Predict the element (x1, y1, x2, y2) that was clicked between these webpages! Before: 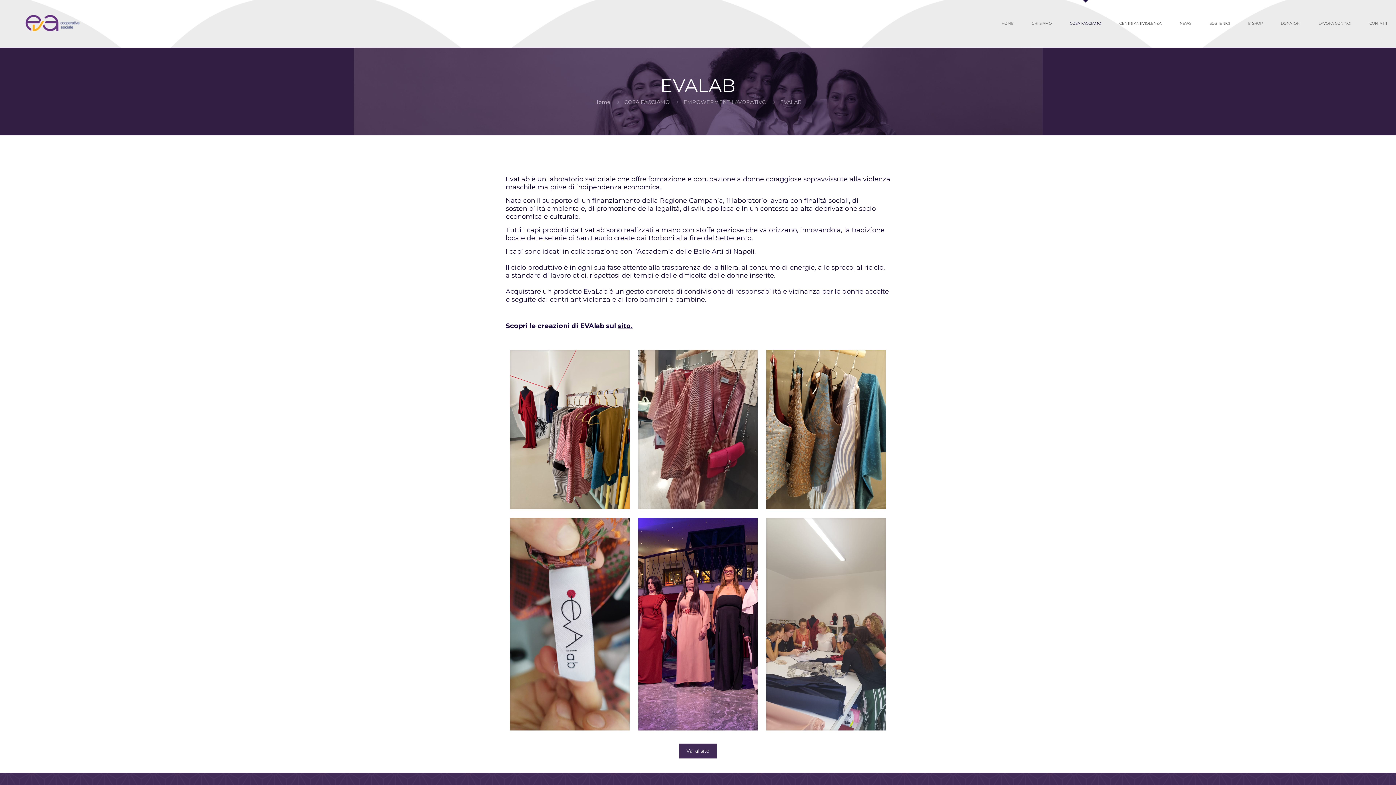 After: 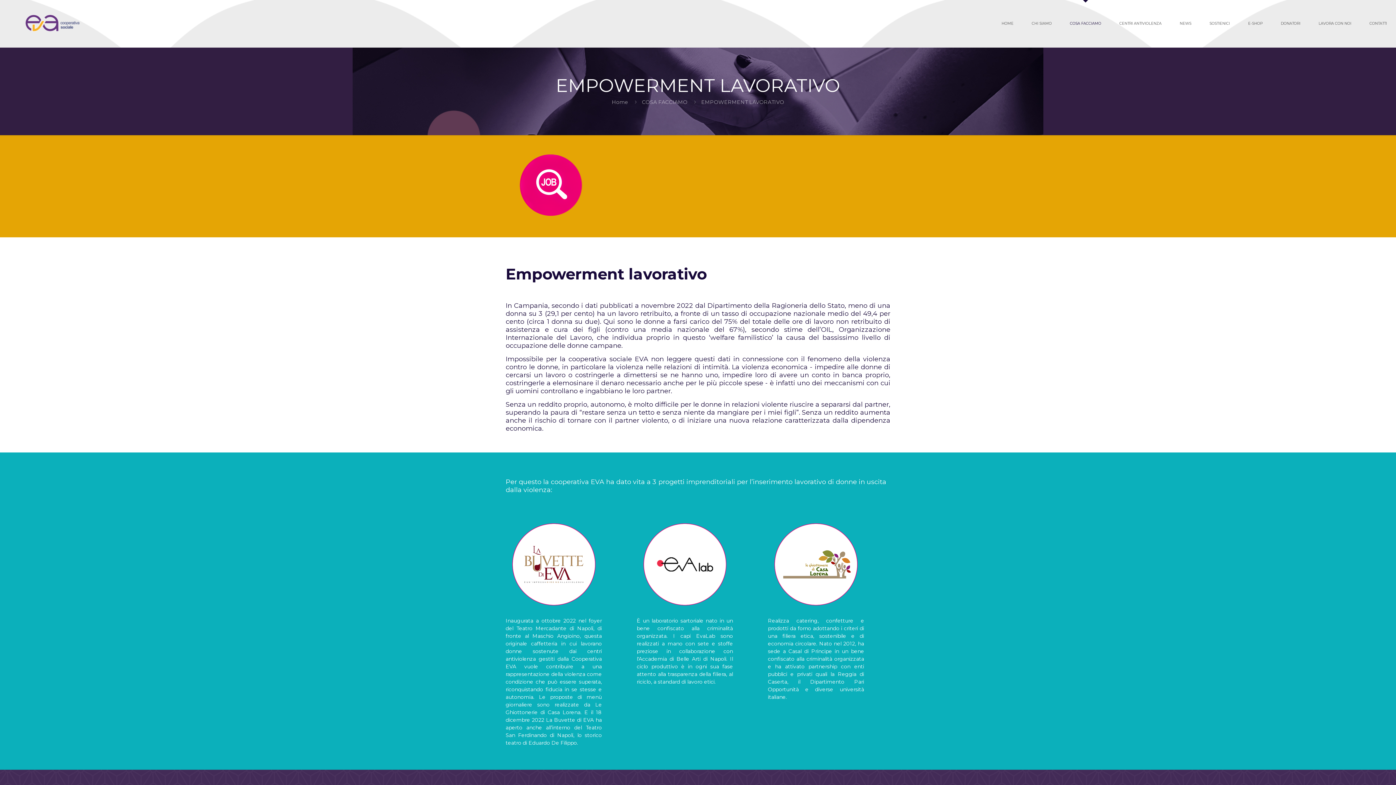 Action: label: EMPOWERMENT LAVORATIVO bbox: (683, 98, 766, 105)